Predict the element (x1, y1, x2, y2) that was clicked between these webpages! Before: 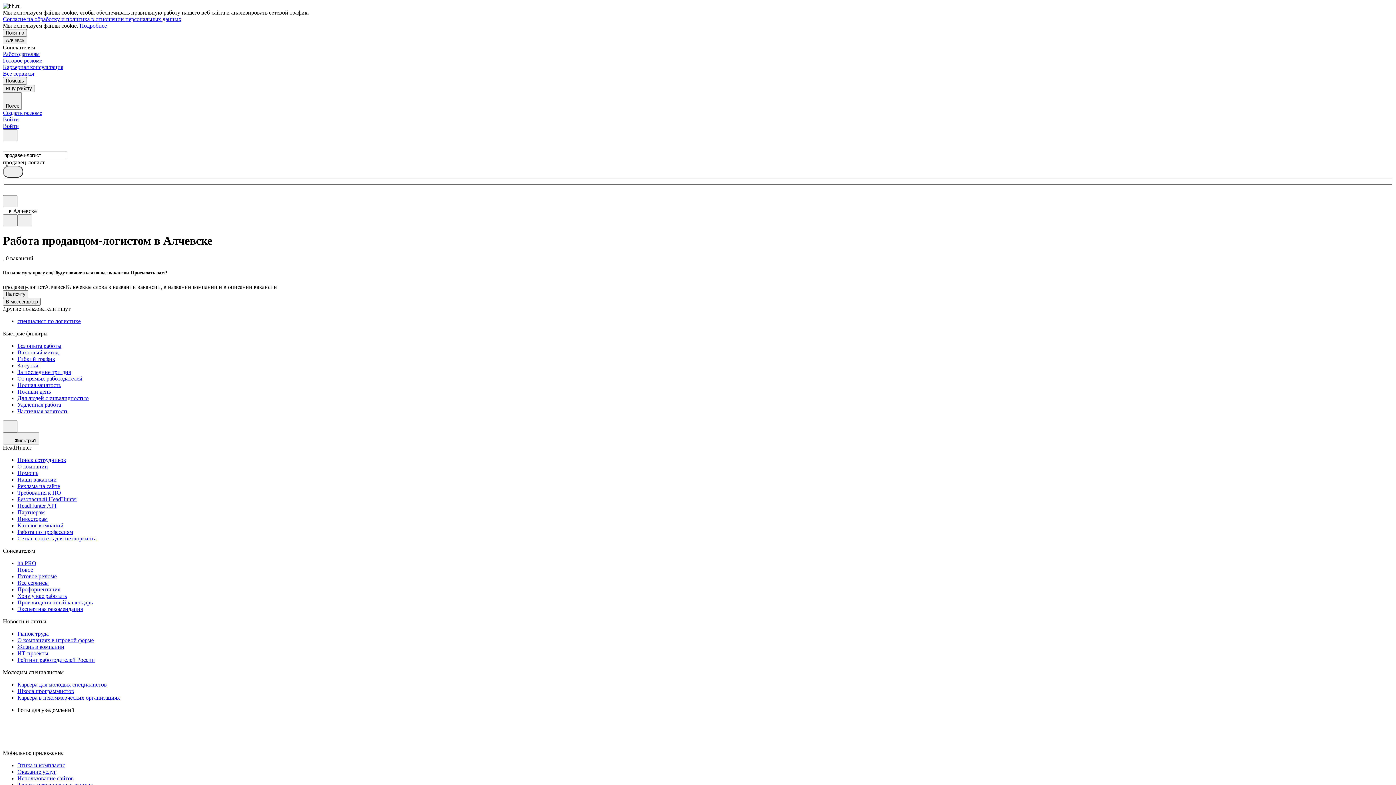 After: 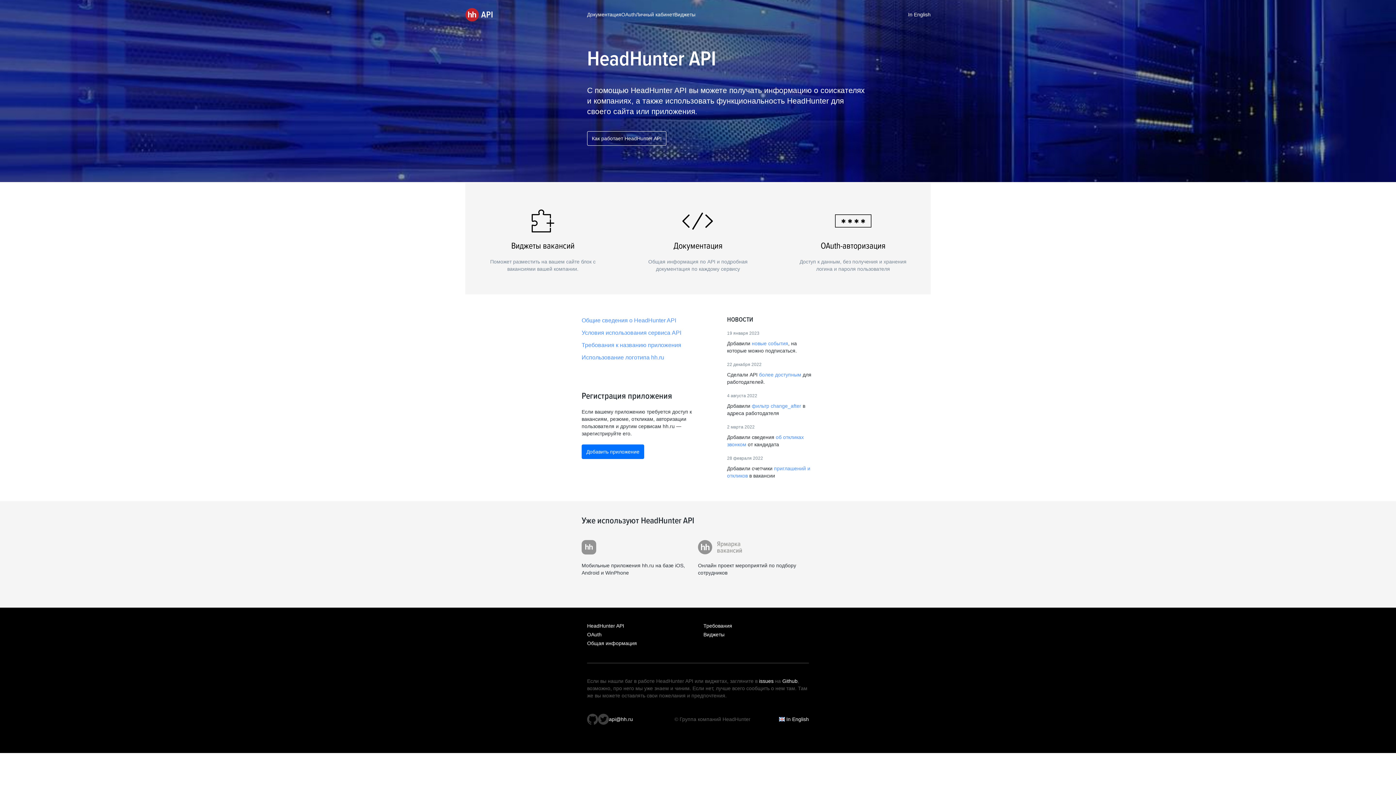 Action: label: HeadHunter API bbox: (17, 502, 1393, 509)